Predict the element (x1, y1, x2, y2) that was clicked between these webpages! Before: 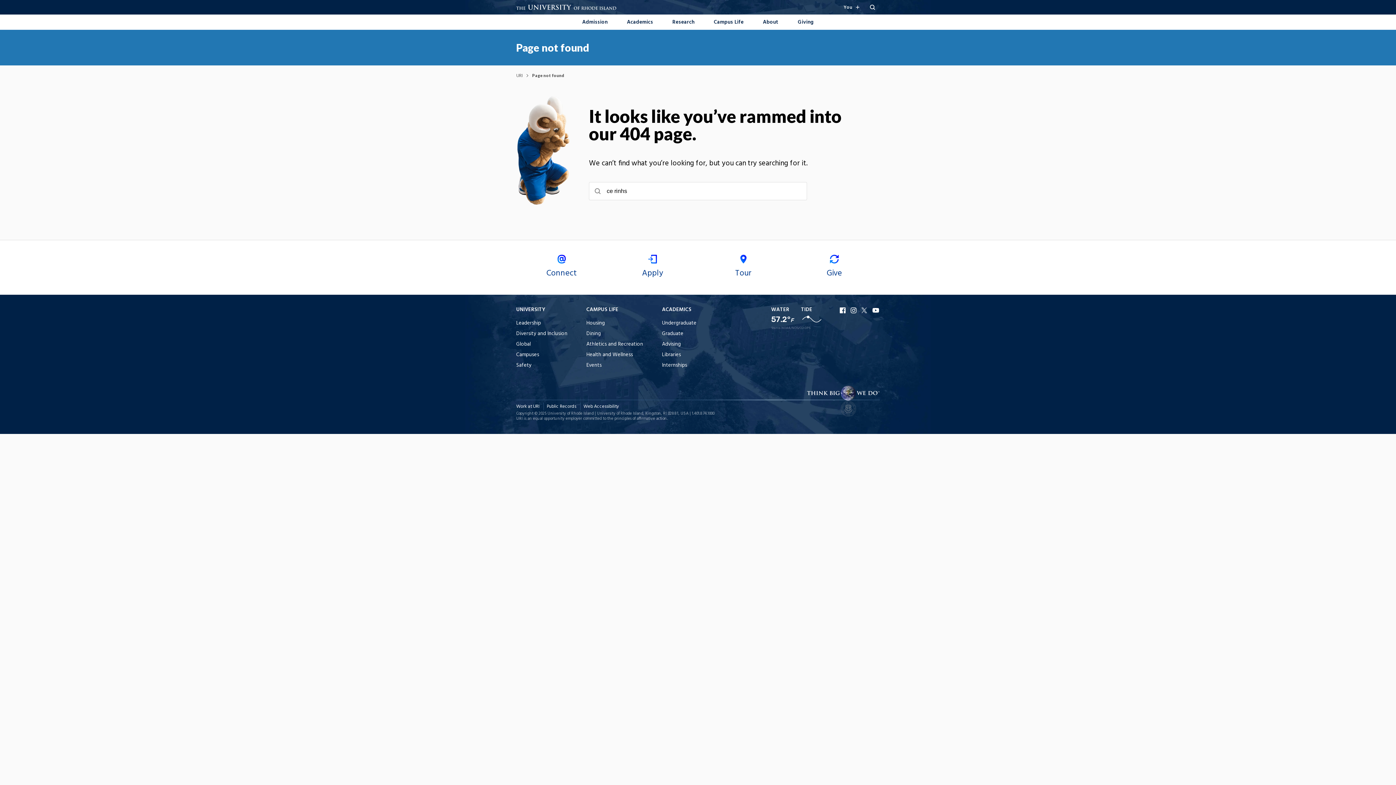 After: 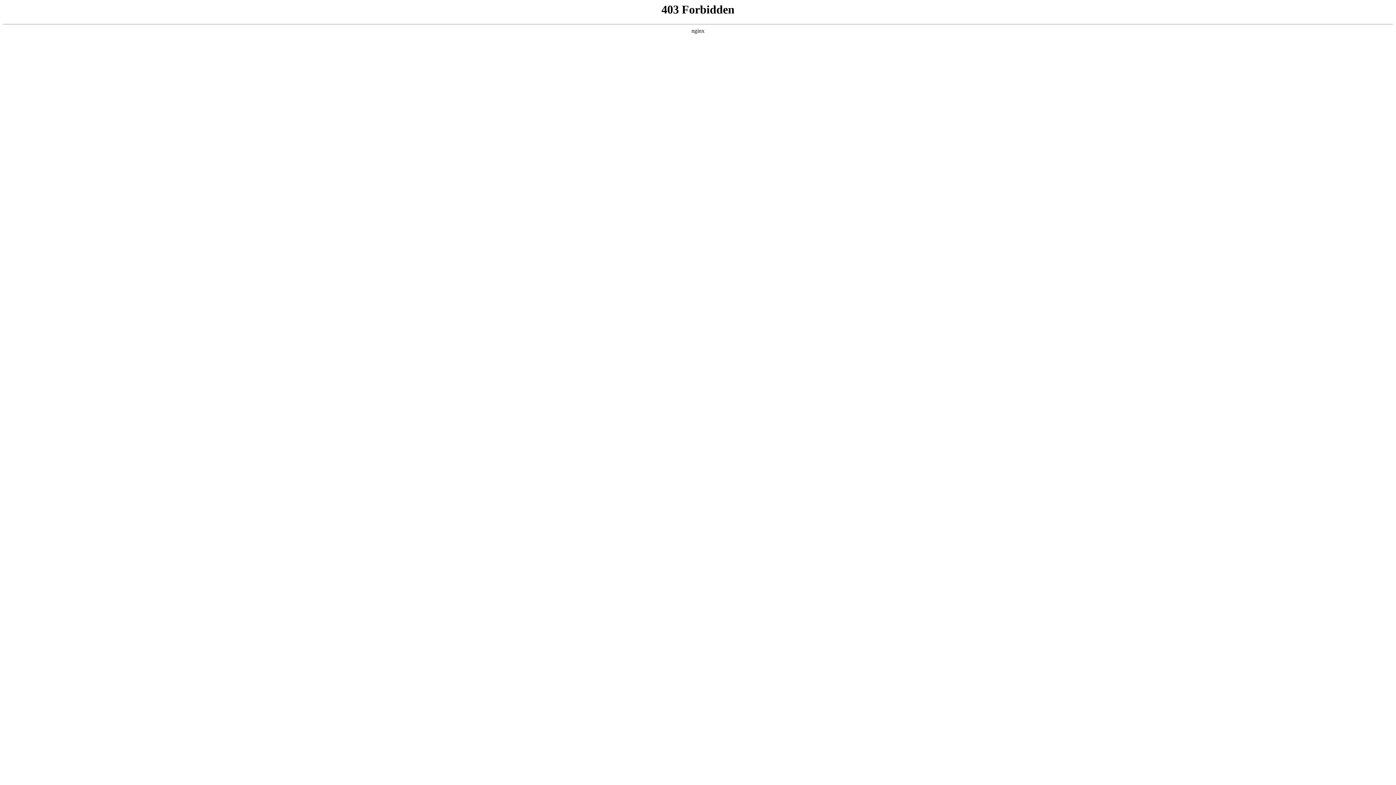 Action: label: Events bbox: (586, 361, 601, 369)